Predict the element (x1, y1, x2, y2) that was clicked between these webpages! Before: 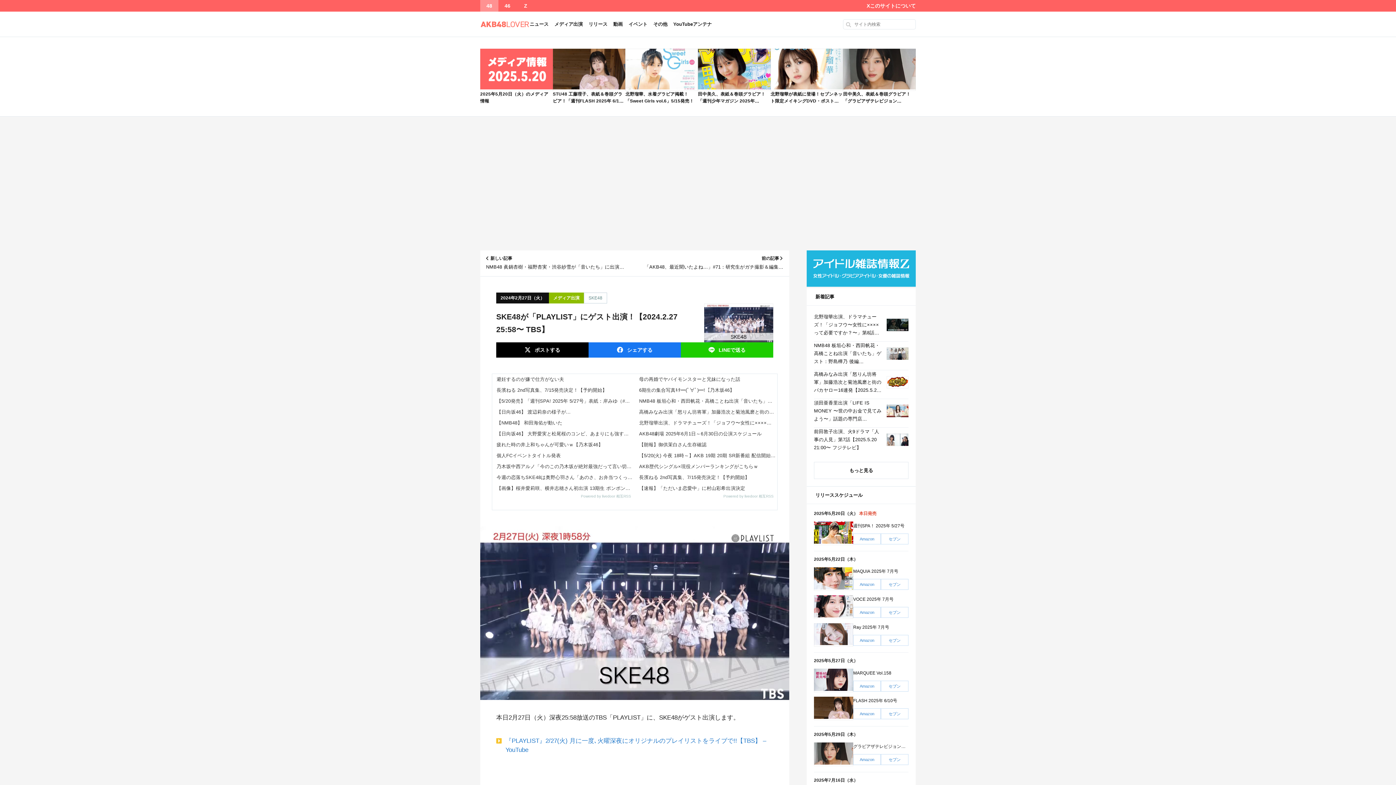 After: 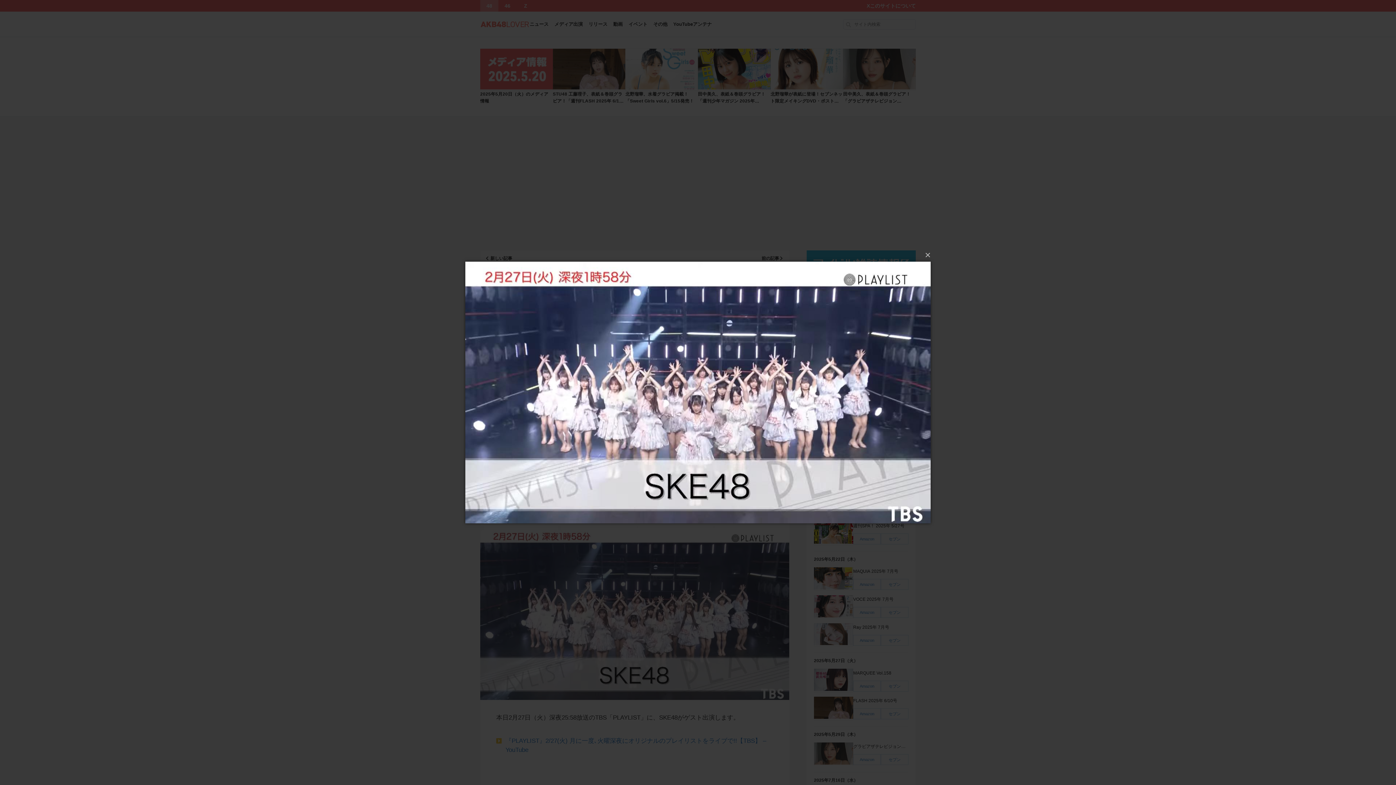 Action: bbox: (704, 303, 773, 342)